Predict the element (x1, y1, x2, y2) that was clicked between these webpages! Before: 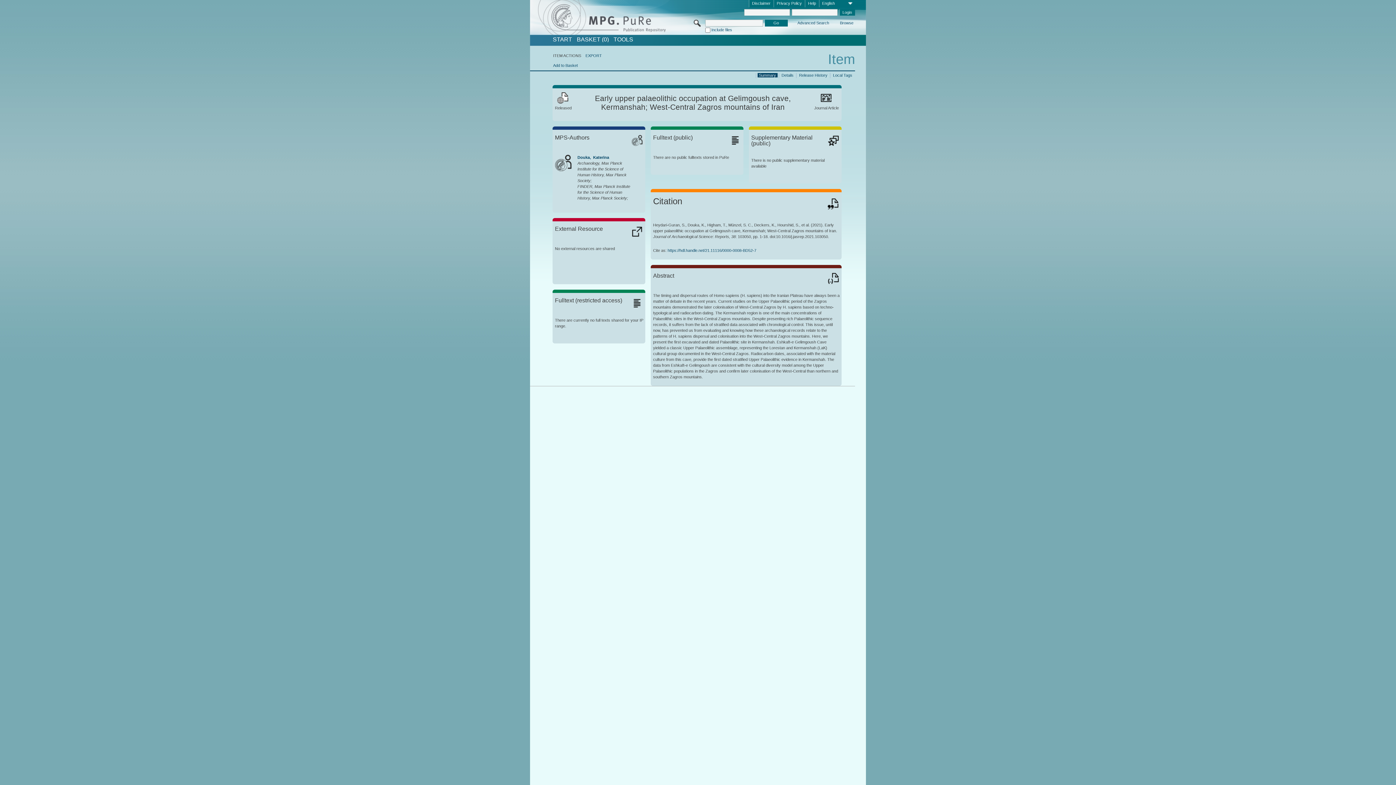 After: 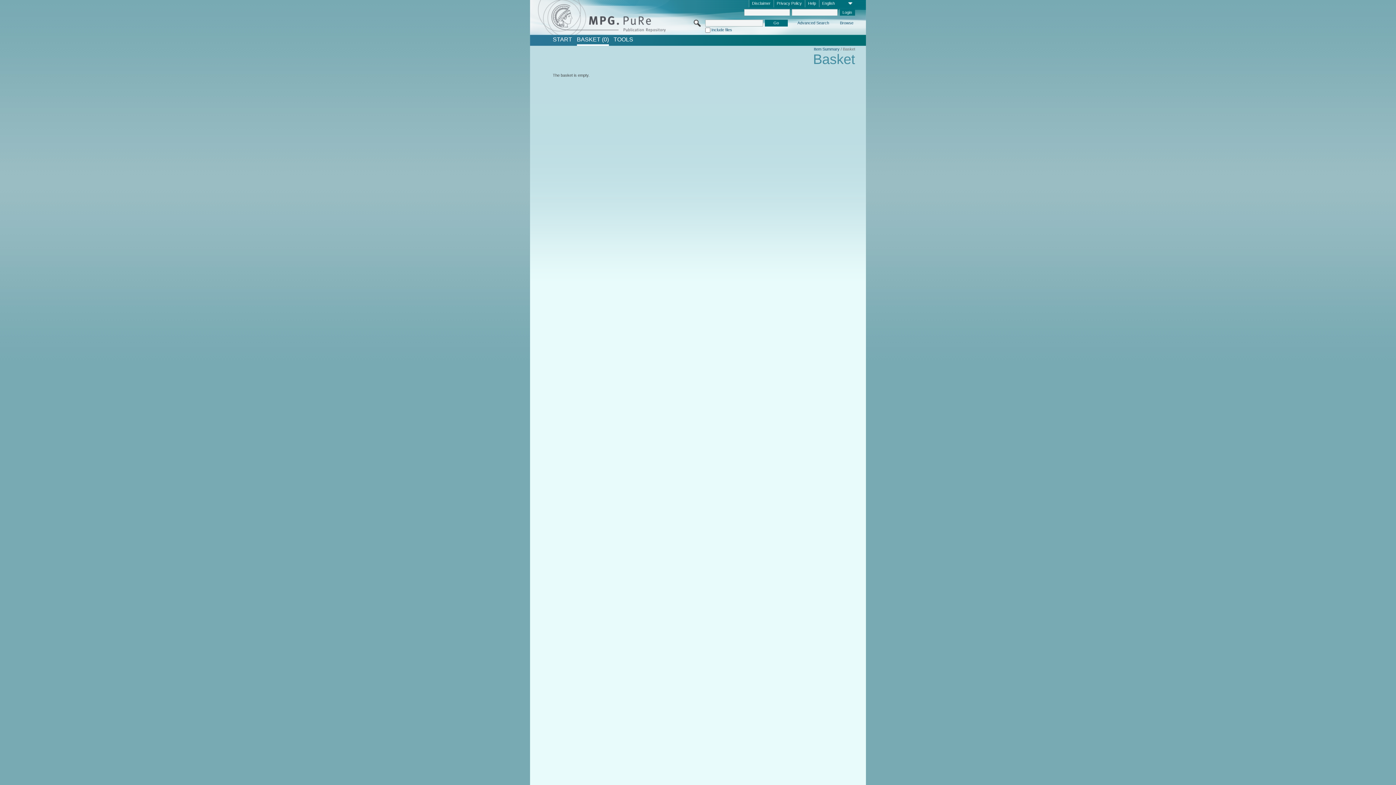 Action: label: BASKET (0) bbox: (576, 36, 608, 42)